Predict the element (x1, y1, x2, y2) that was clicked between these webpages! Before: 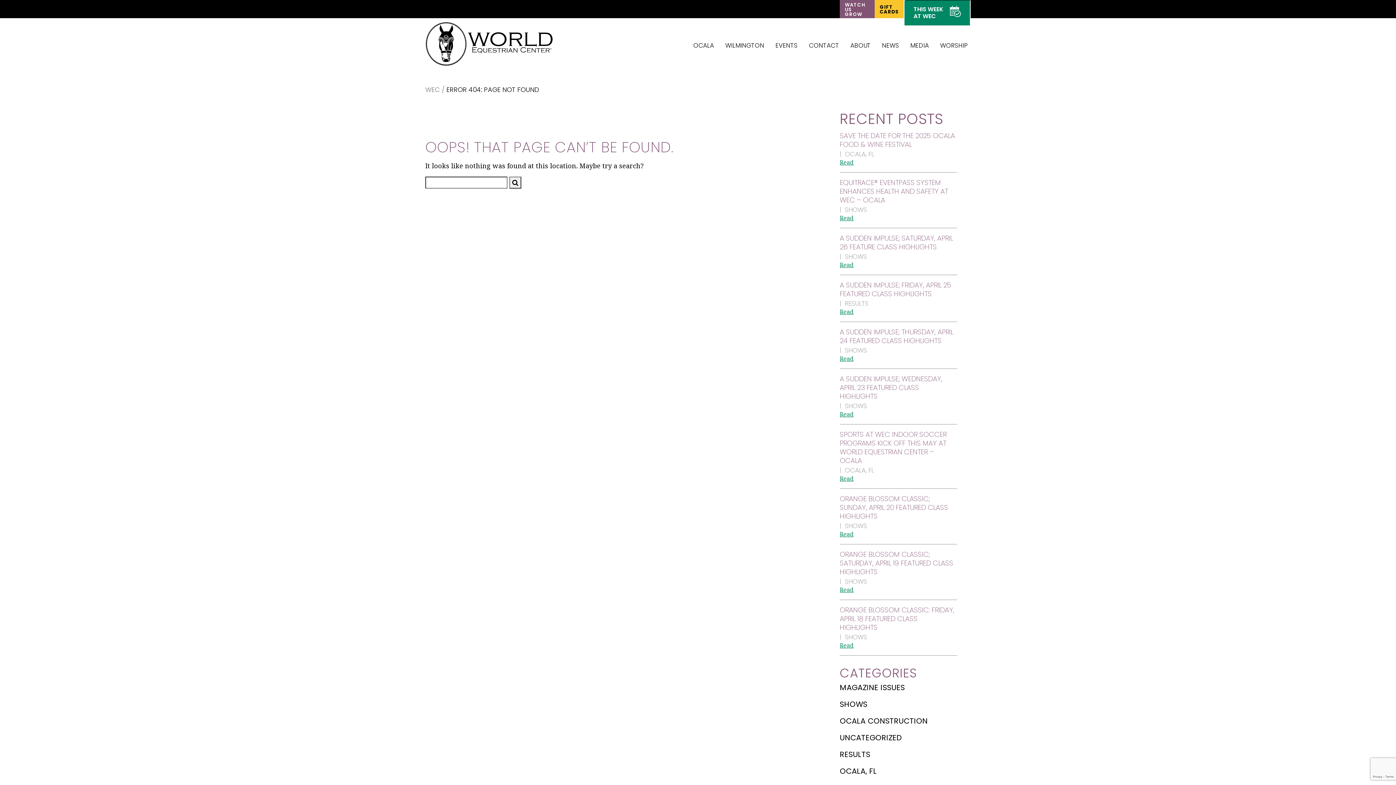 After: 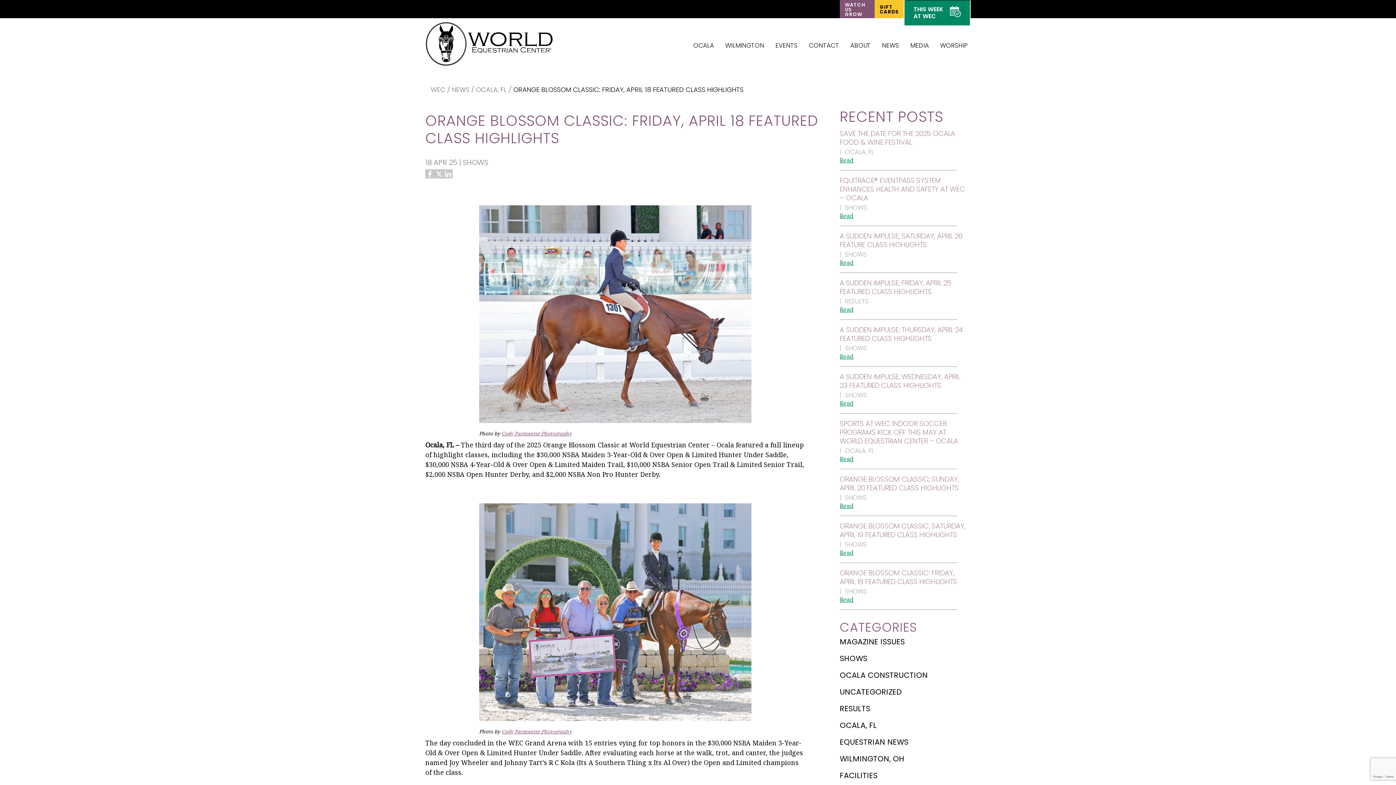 Action: label: ORANGE BLOSSOM CLASSIC: FRIDAY, APRIL 18 FEATURED CLASS HIGHLIGHTS bbox: (840, 606, 956, 633)